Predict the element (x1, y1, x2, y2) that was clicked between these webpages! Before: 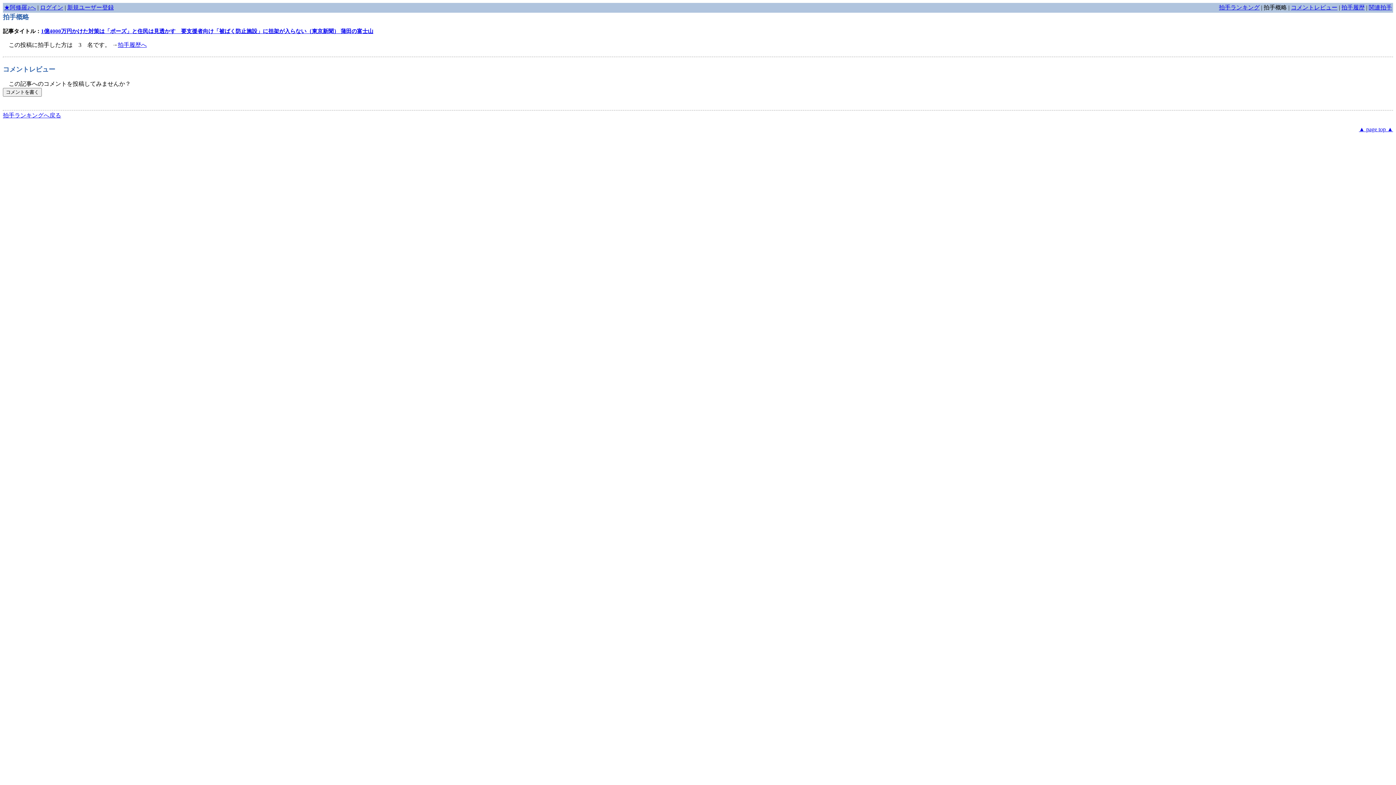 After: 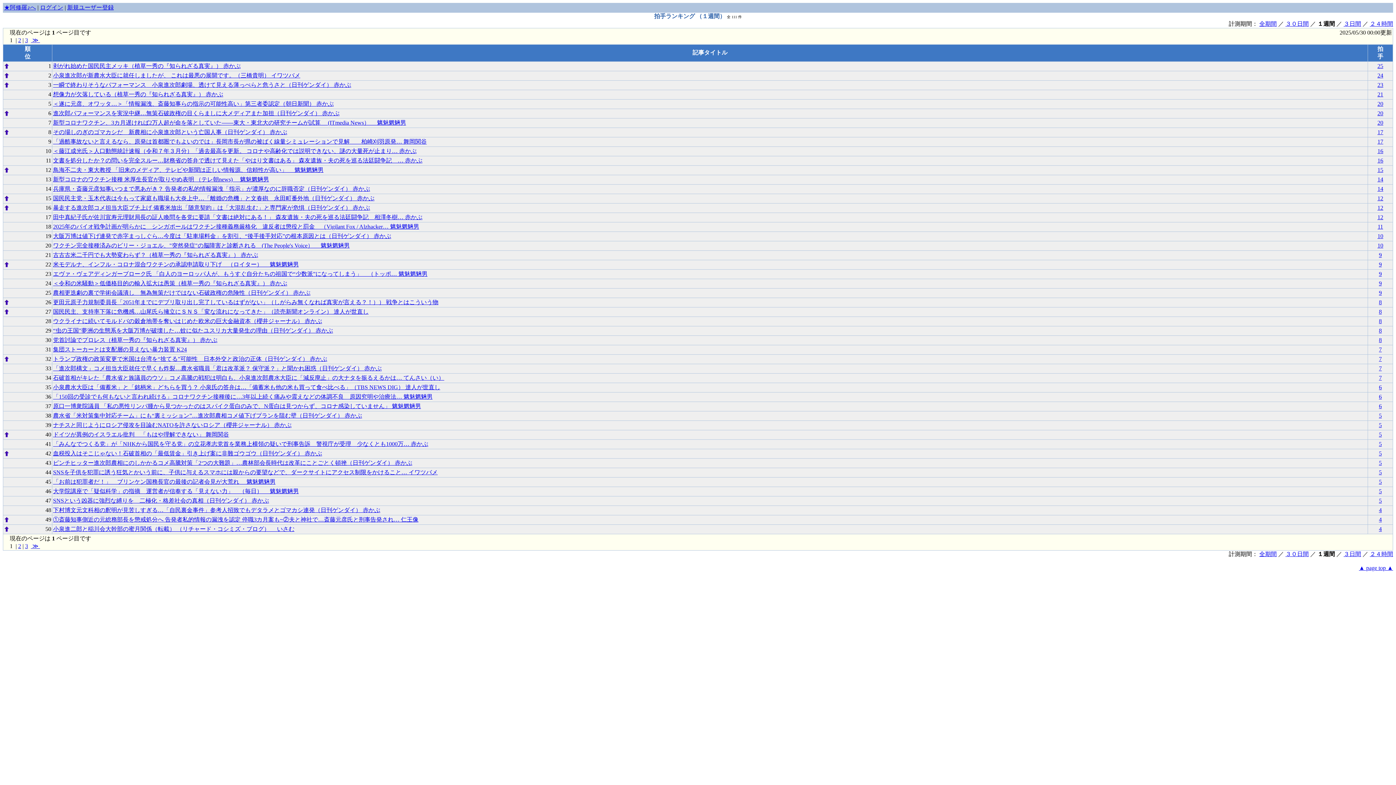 Action: bbox: (1219, 4, 1260, 10) label: 拍手ランキング